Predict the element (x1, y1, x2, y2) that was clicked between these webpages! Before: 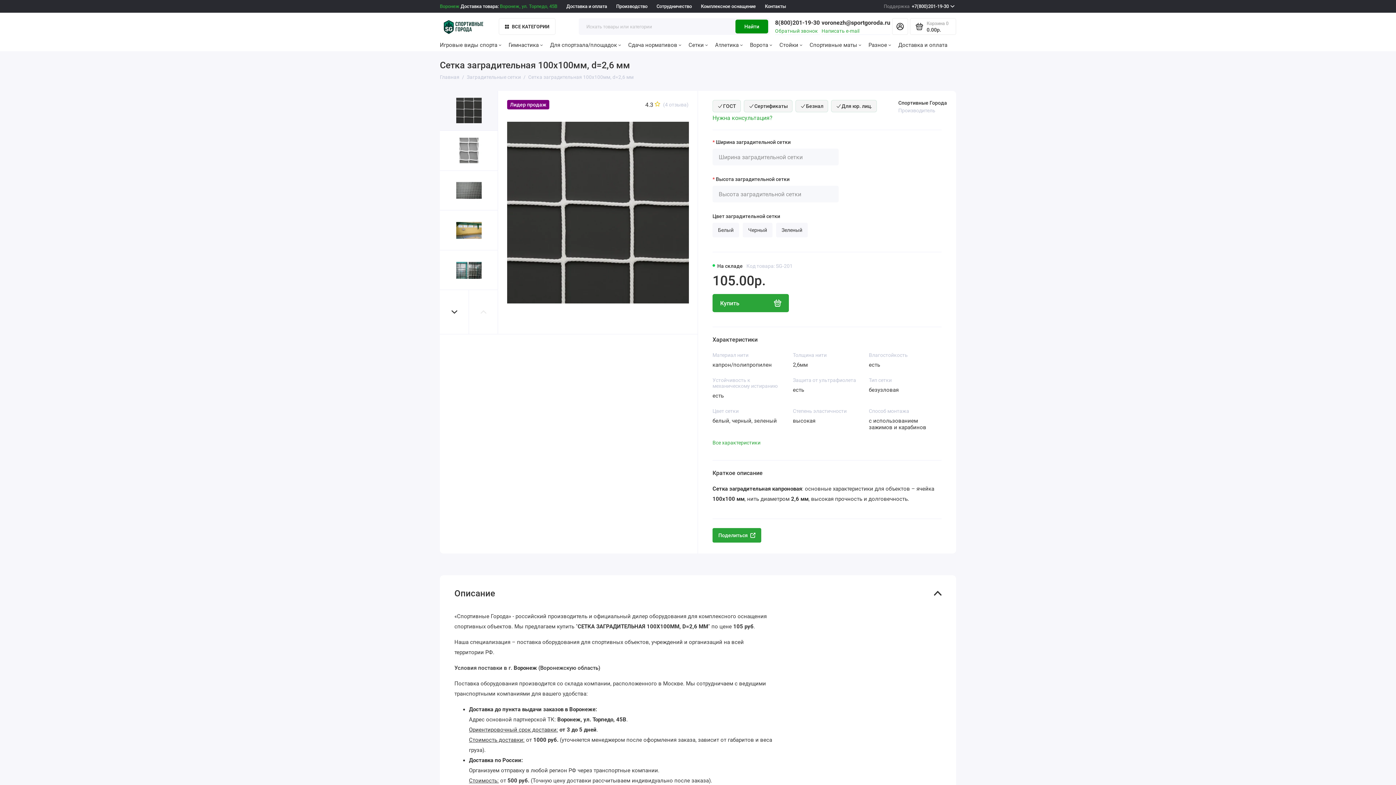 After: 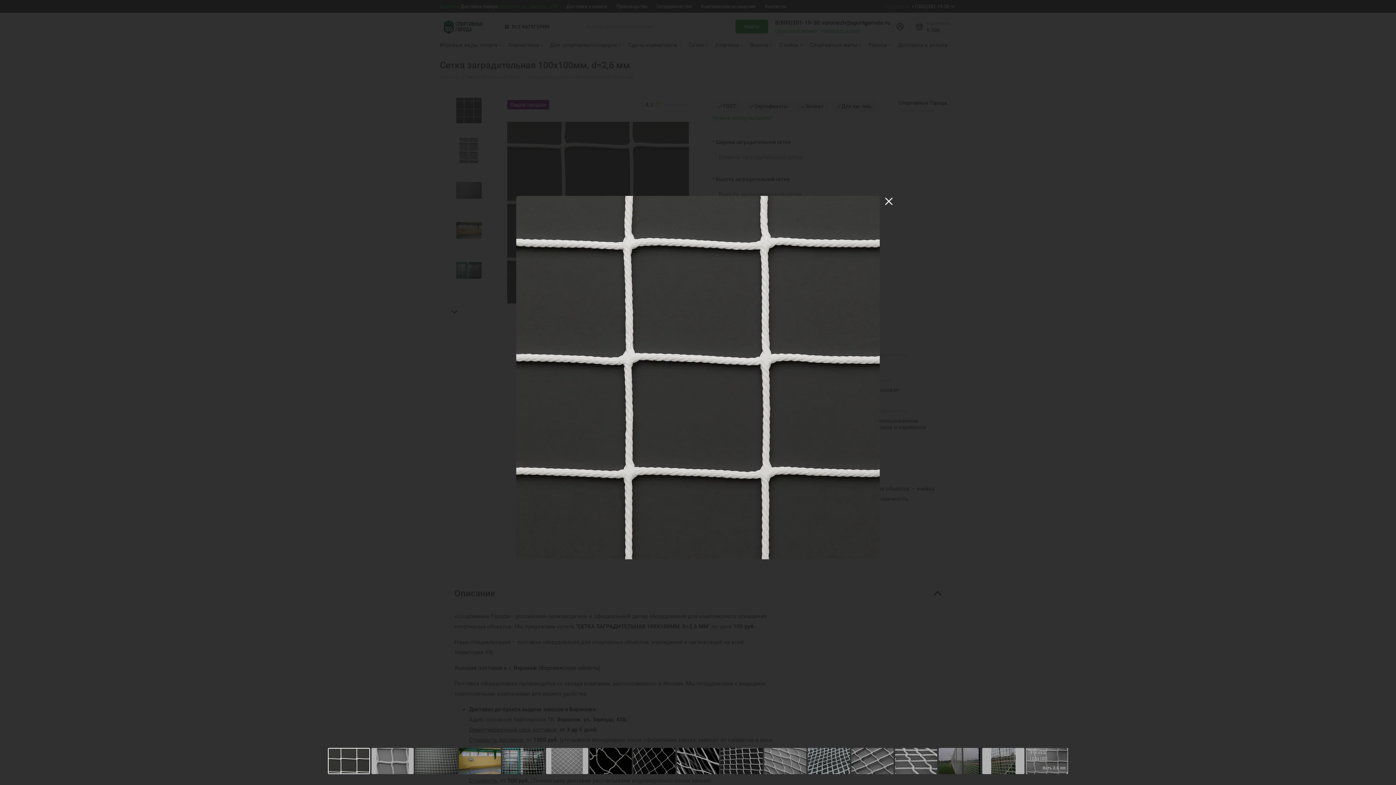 Action: bbox: (498, 90, 697, 334)